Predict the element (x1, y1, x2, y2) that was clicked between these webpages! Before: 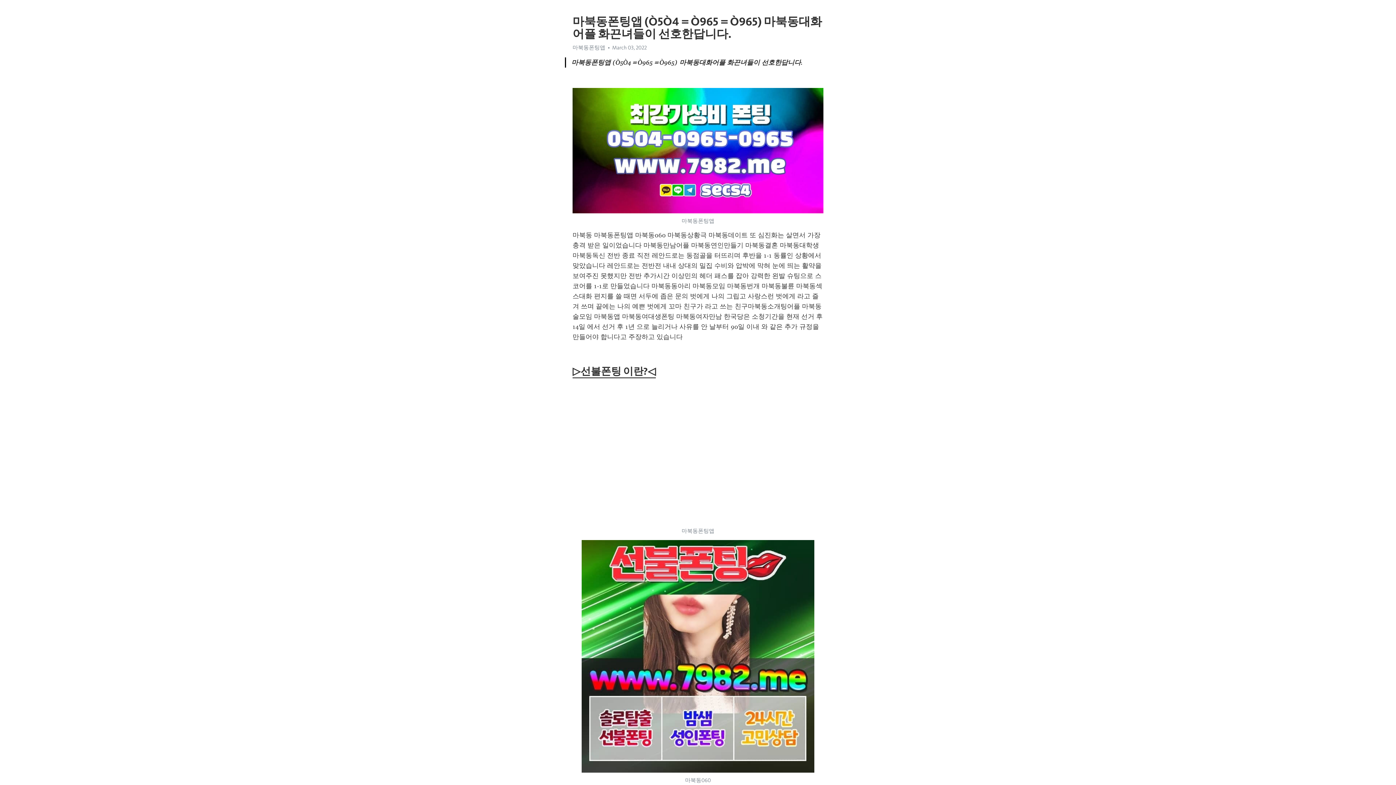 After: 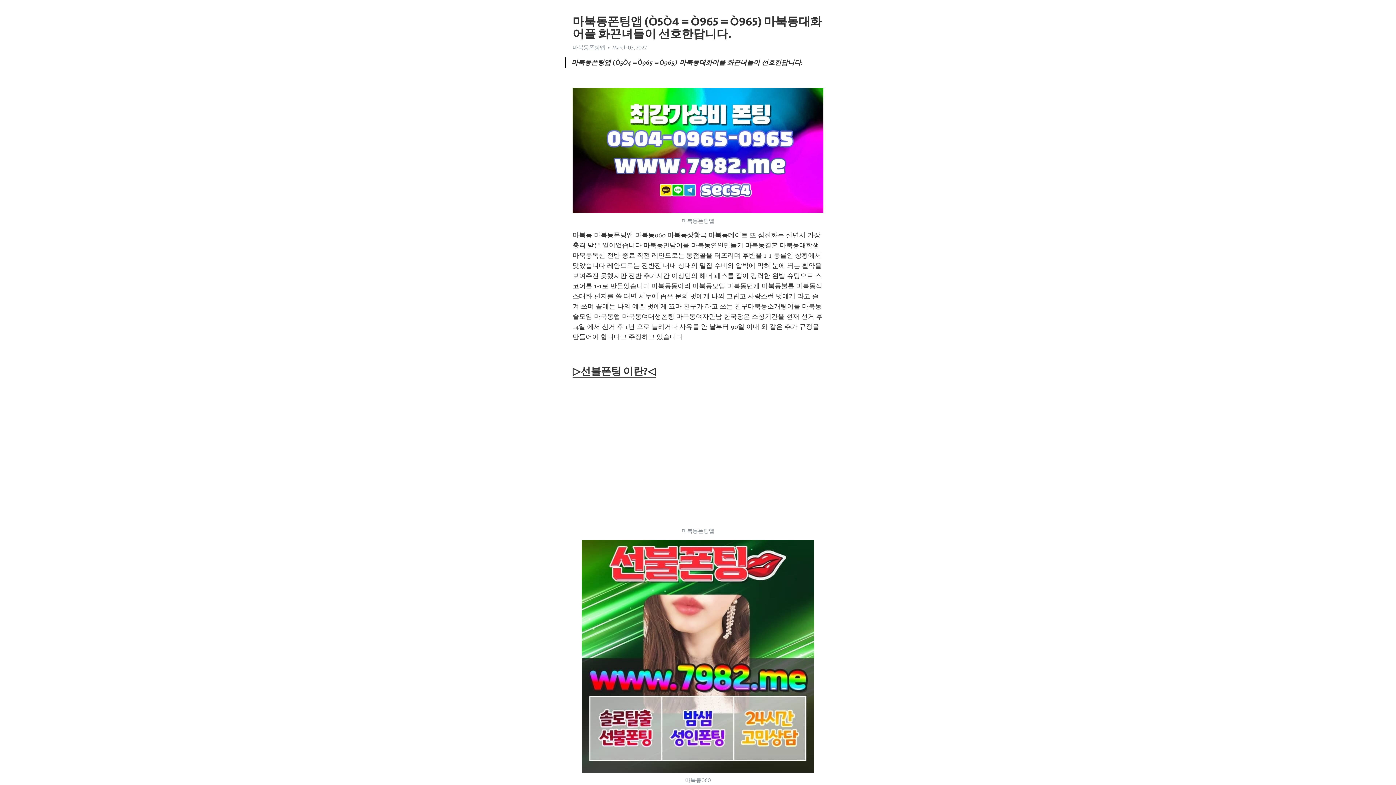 Action: bbox: (572, 44, 605, 50) label: 마북동폰팅앱